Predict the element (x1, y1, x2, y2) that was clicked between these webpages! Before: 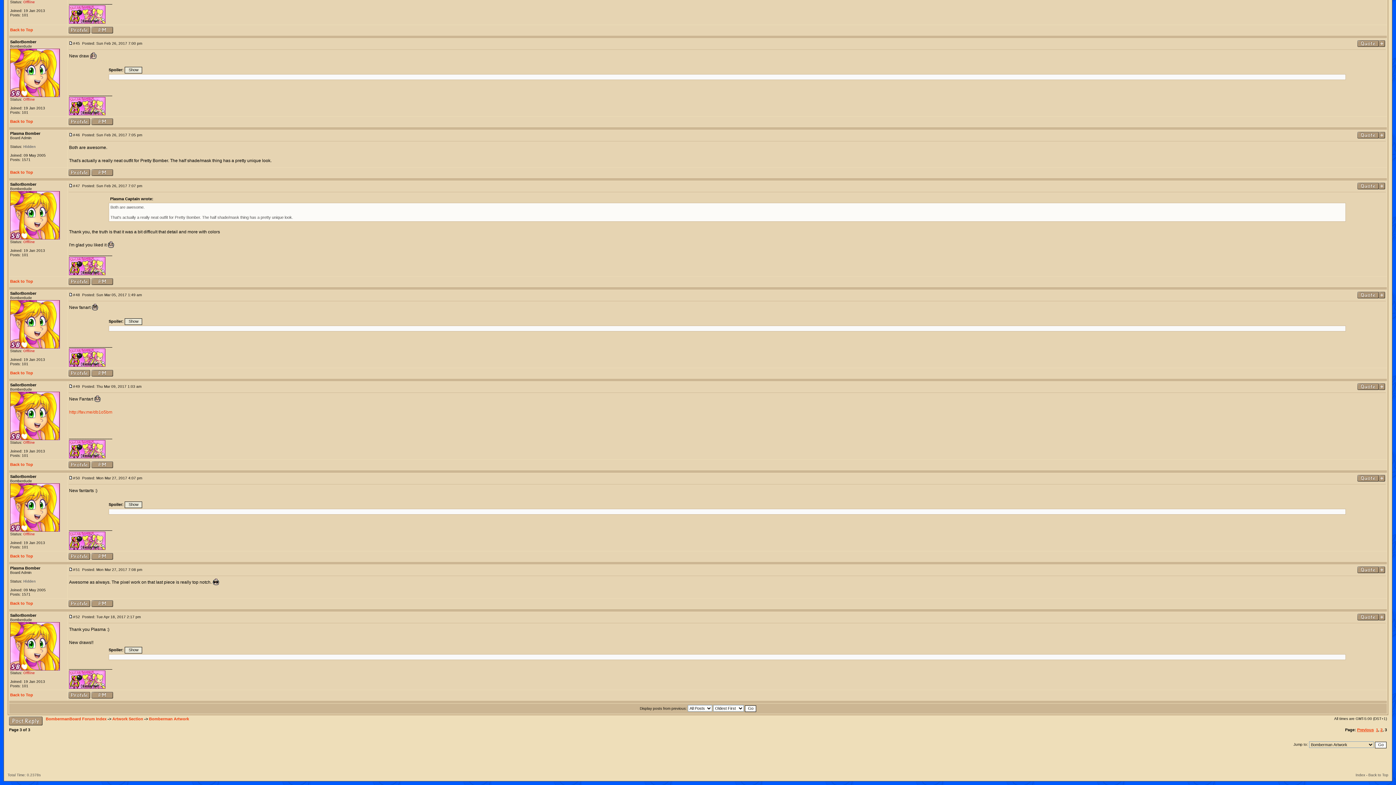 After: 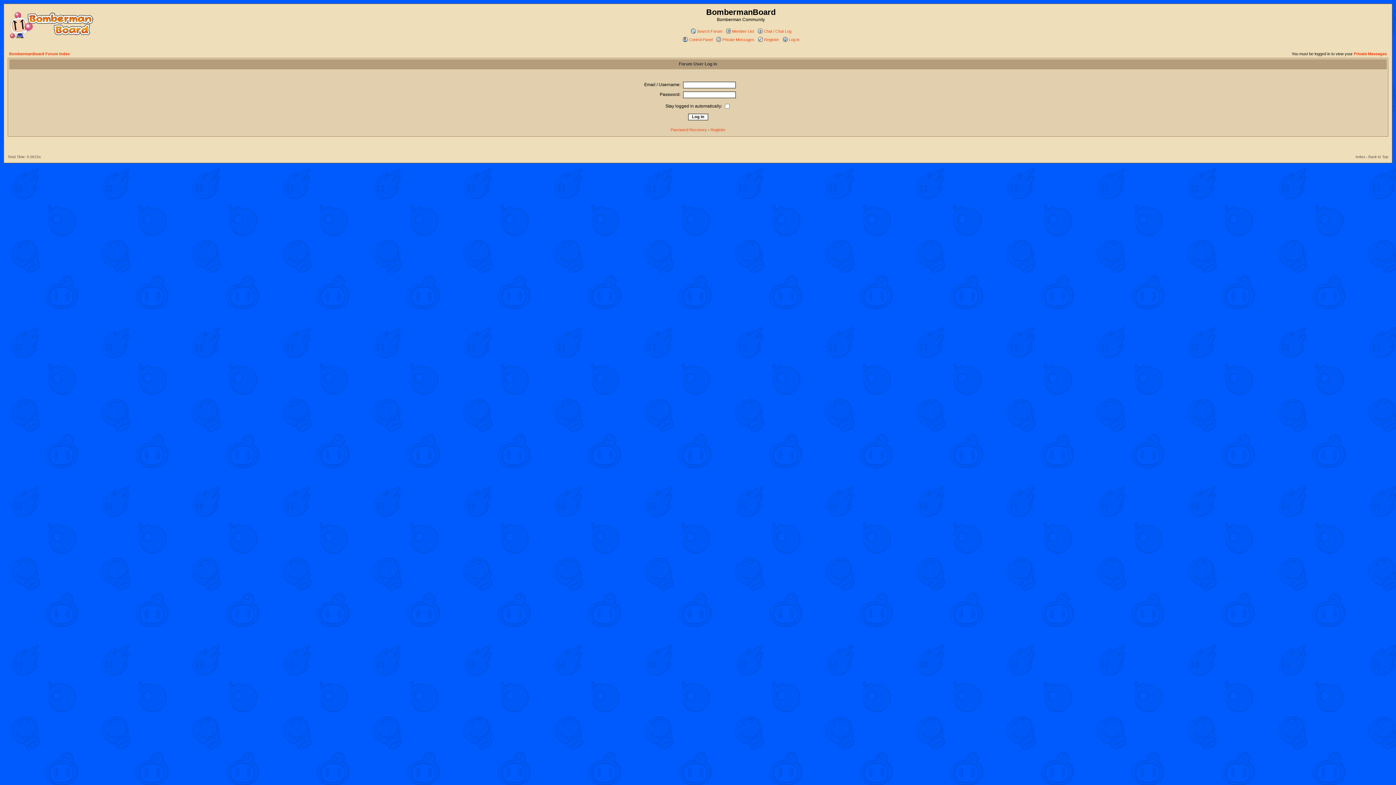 Action: bbox: (91, 370, 113, 375)